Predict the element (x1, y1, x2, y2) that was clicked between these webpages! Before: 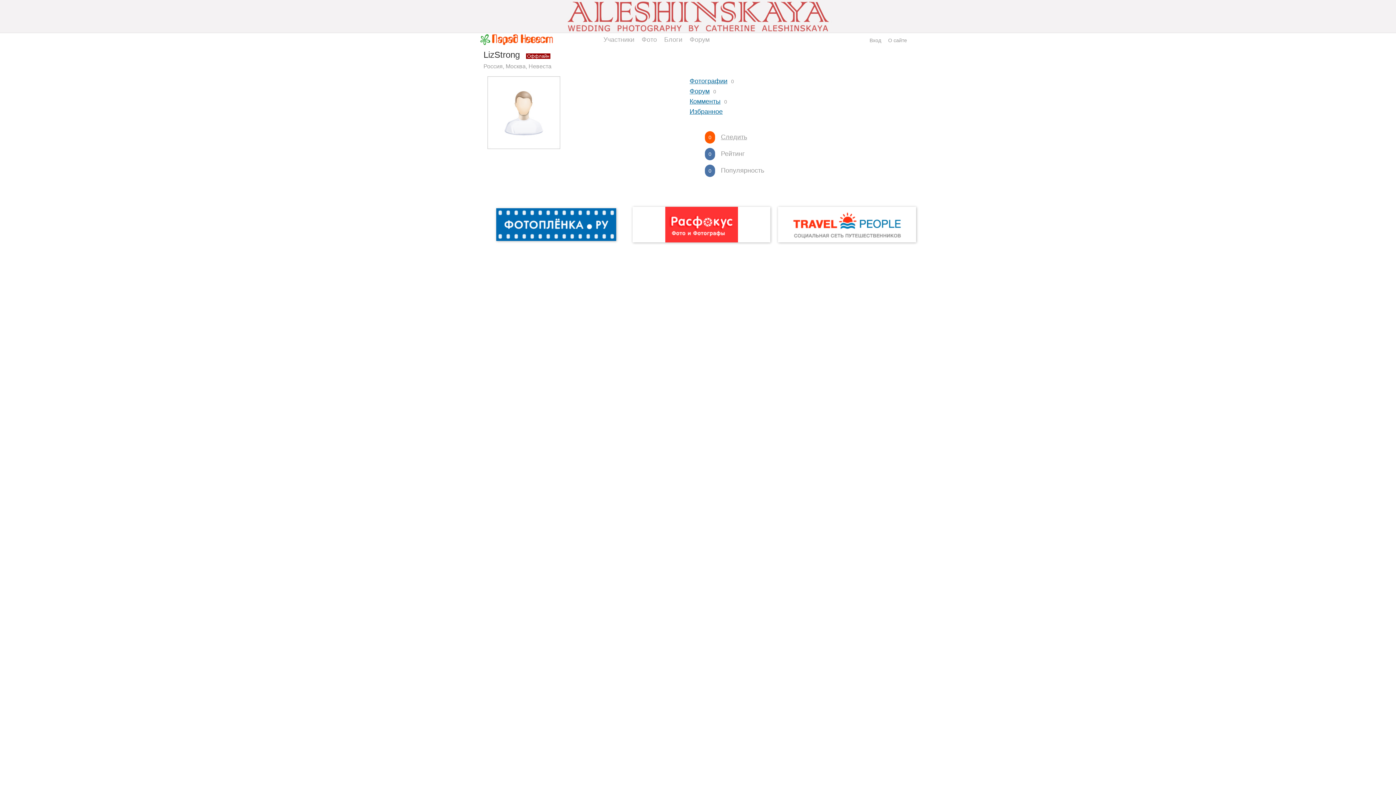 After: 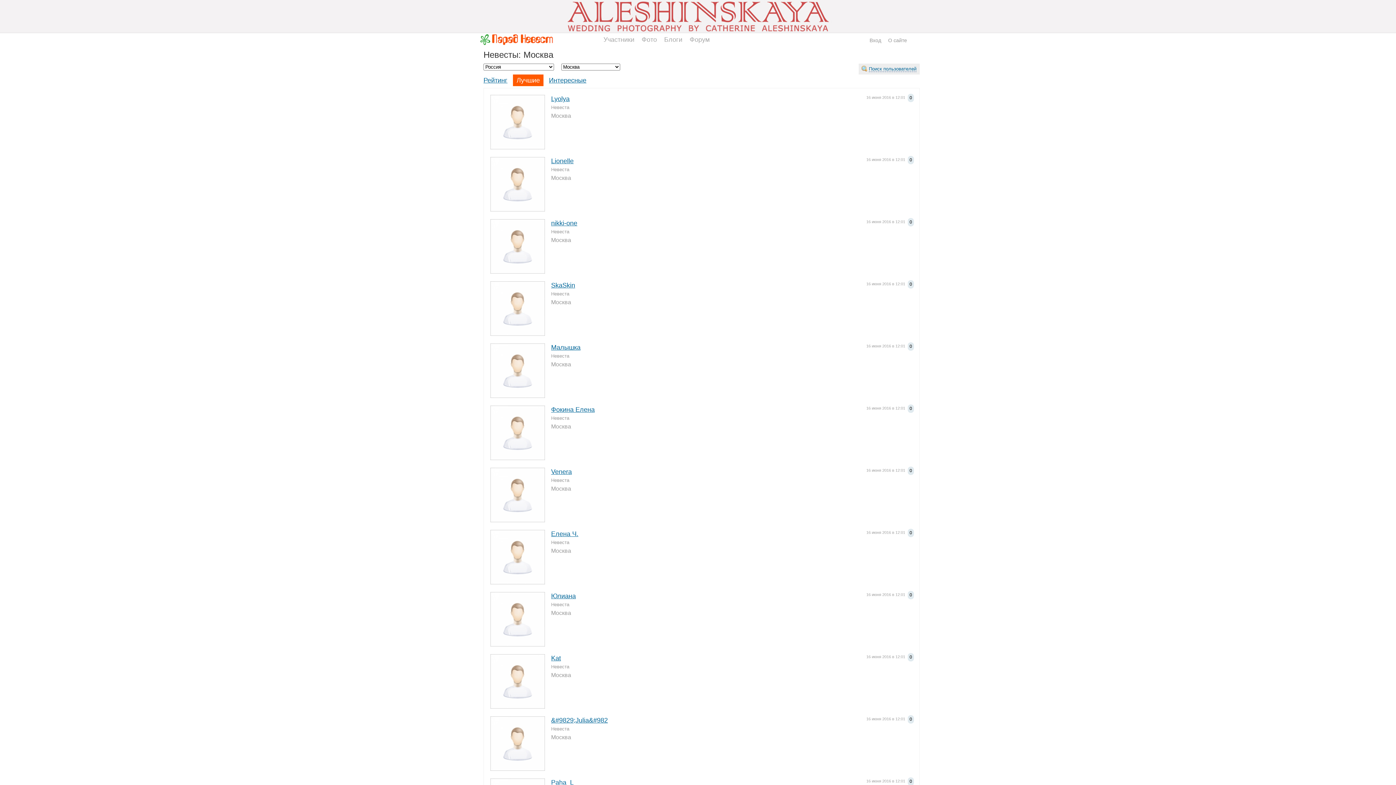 Action: bbox: (483, 63, 551, 69) label: Россия, Москва, Невеста